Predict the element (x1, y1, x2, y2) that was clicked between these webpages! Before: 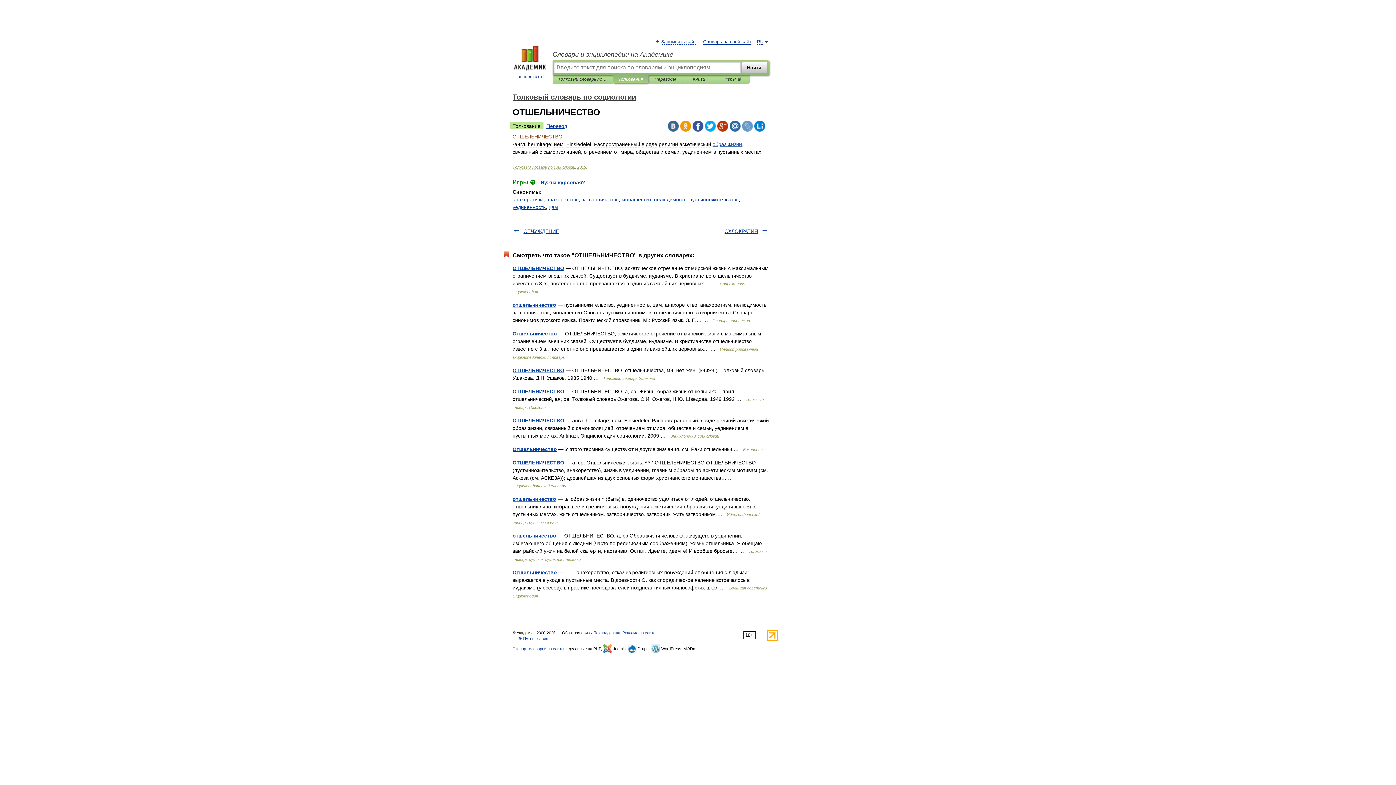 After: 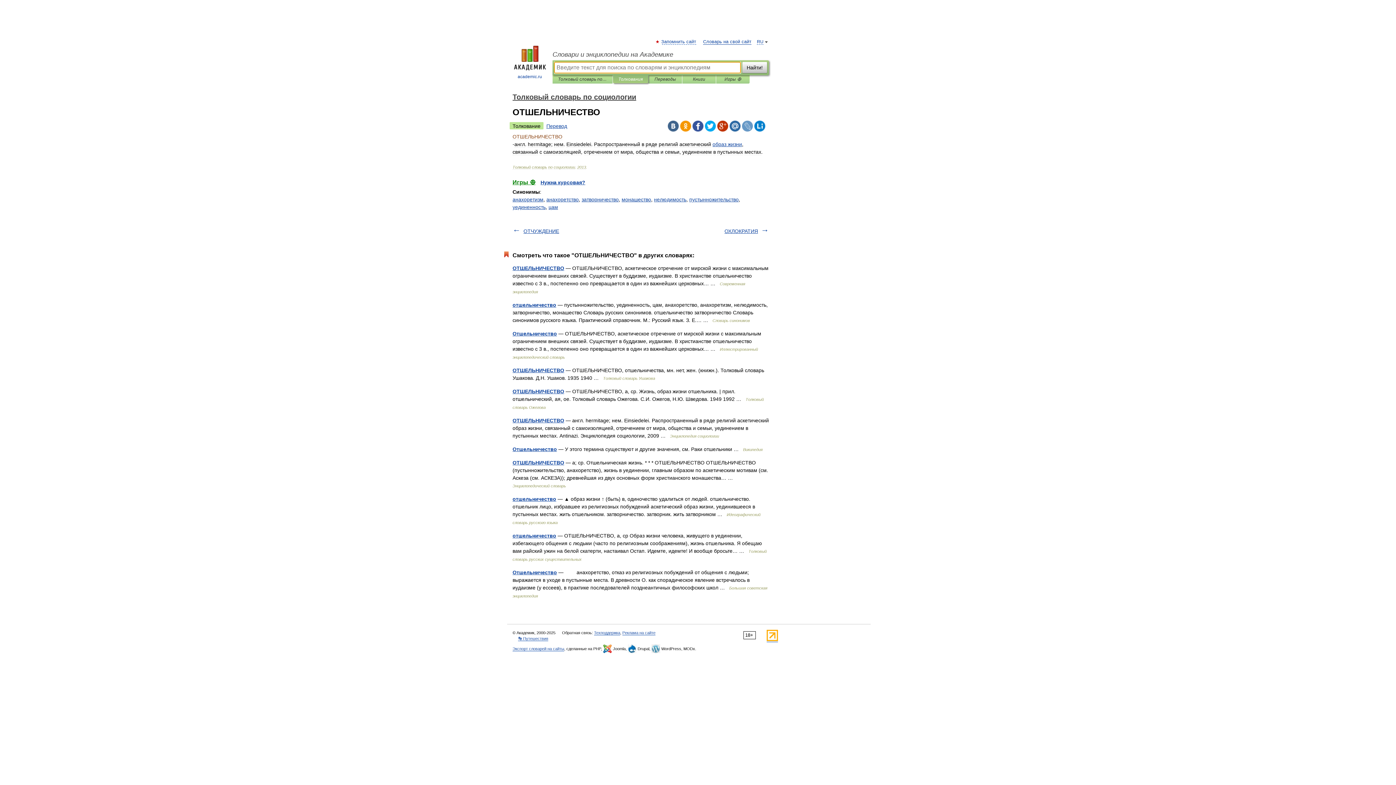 Action: bbox: (618, 75, 642, 83) label: Толкования